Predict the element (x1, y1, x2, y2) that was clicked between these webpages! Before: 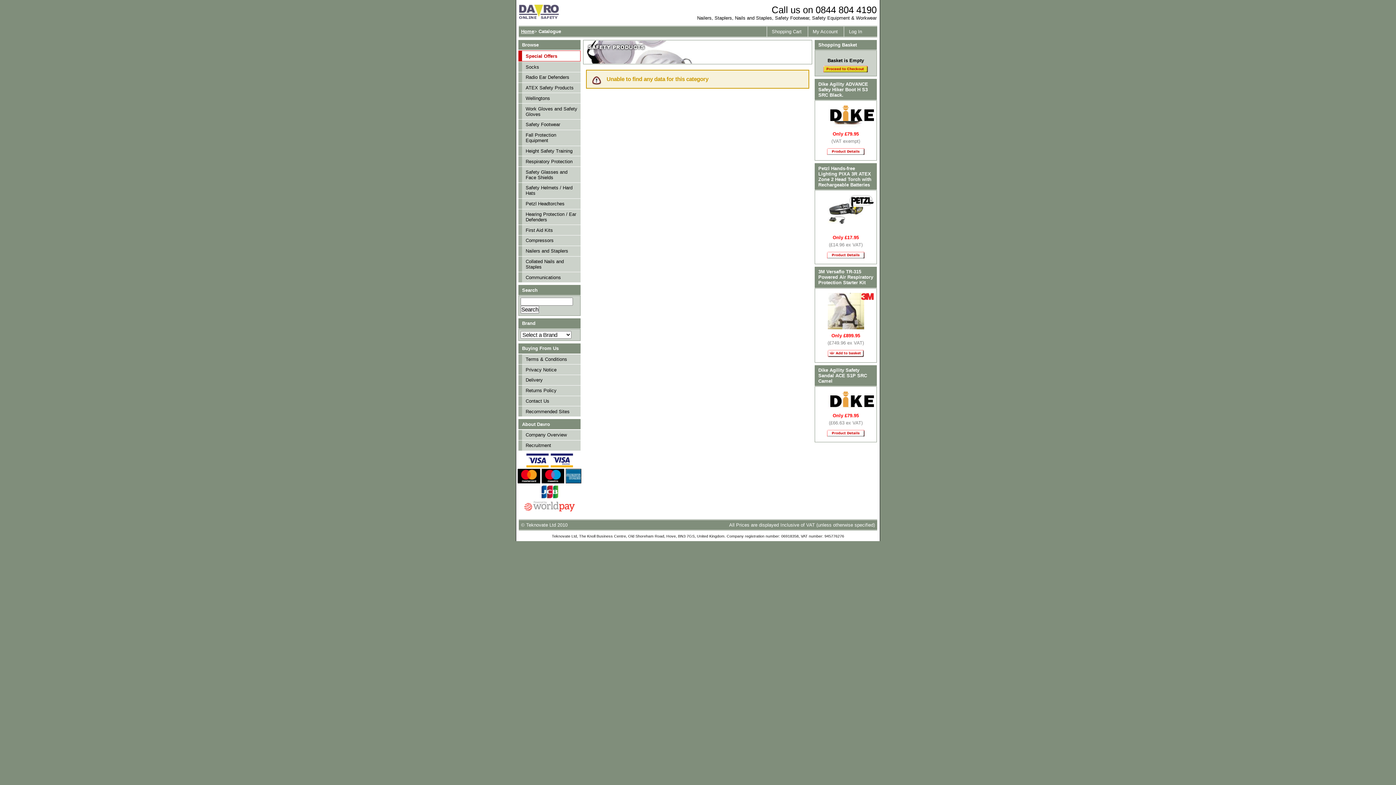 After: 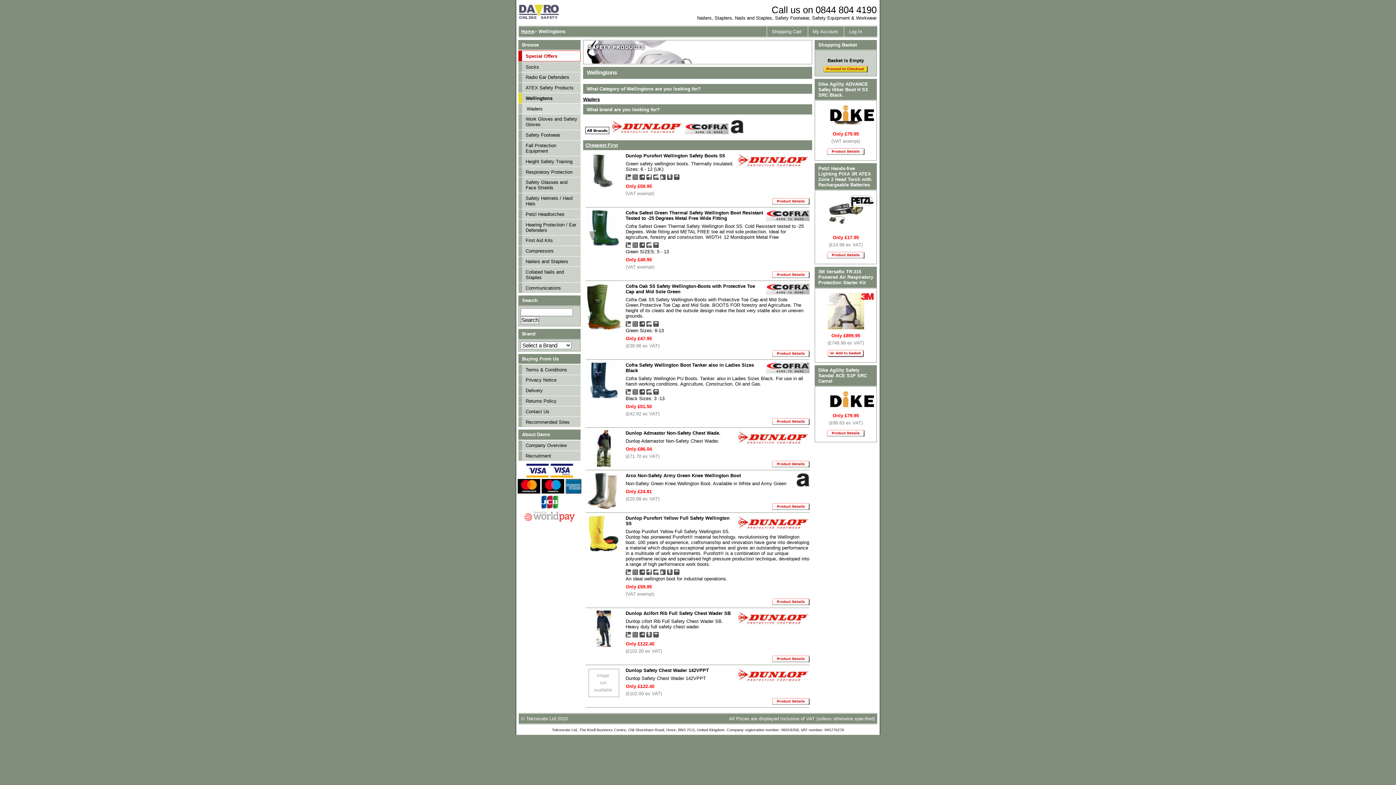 Action: label: Wellingtons bbox: (518, 93, 580, 103)